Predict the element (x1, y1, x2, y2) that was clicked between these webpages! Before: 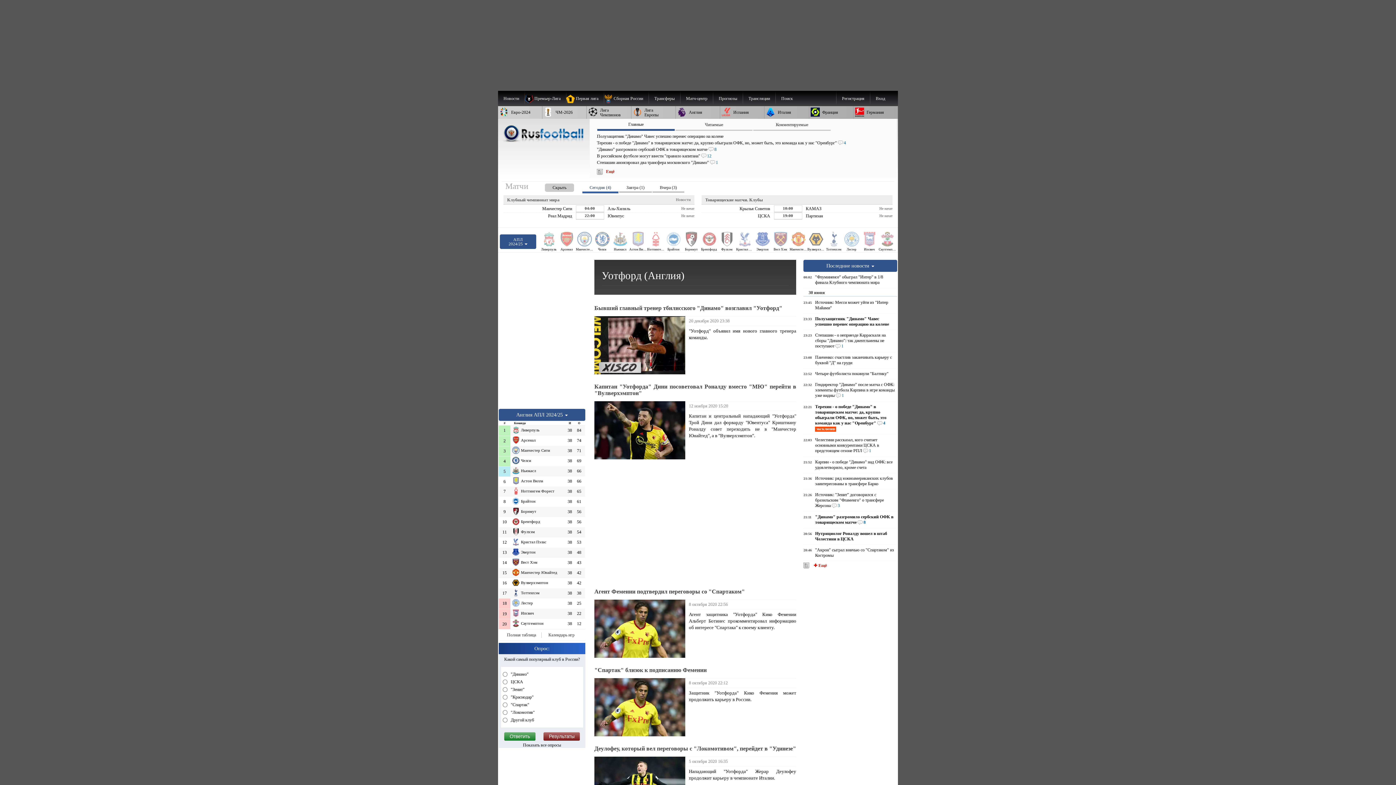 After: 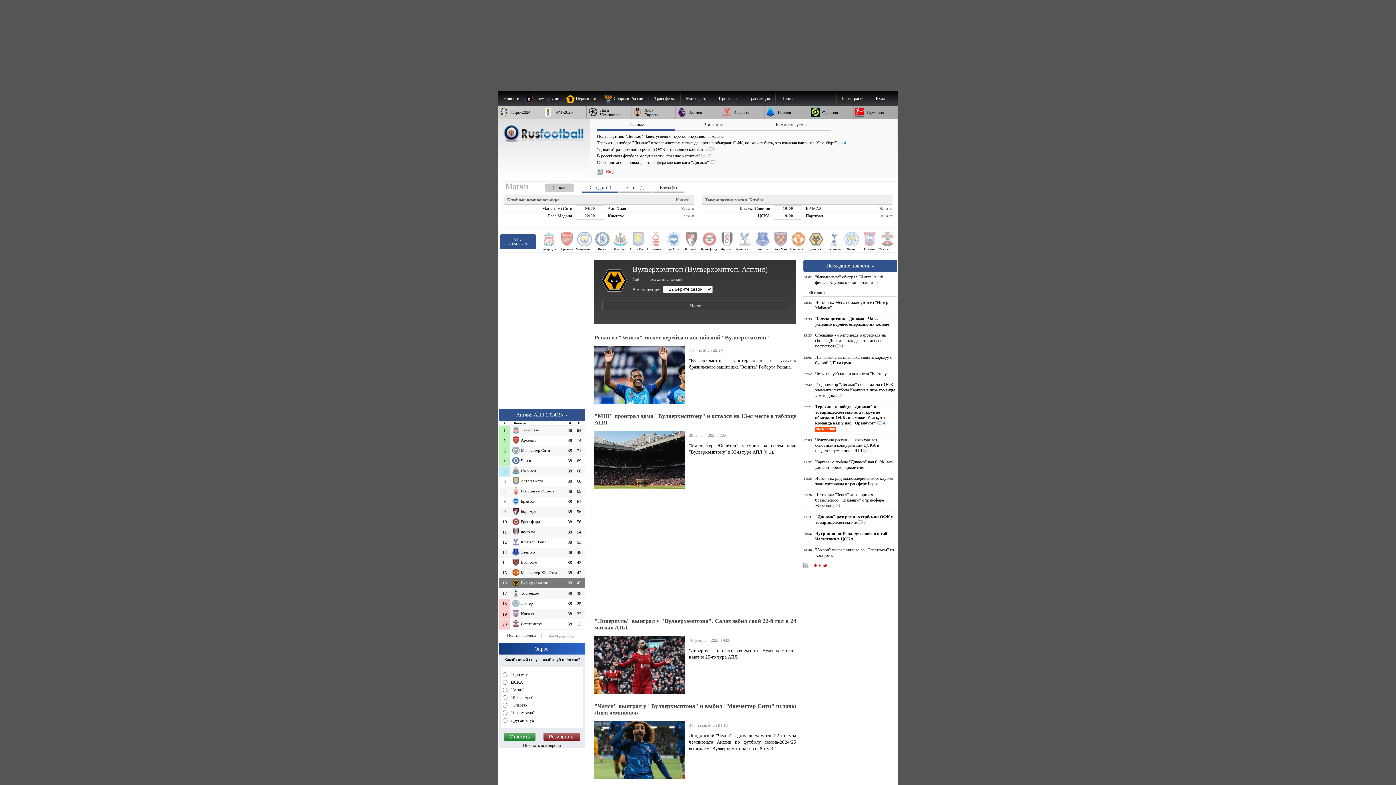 Action: bbox: (512, 579, 566, 585) label: Вулверхэмптон